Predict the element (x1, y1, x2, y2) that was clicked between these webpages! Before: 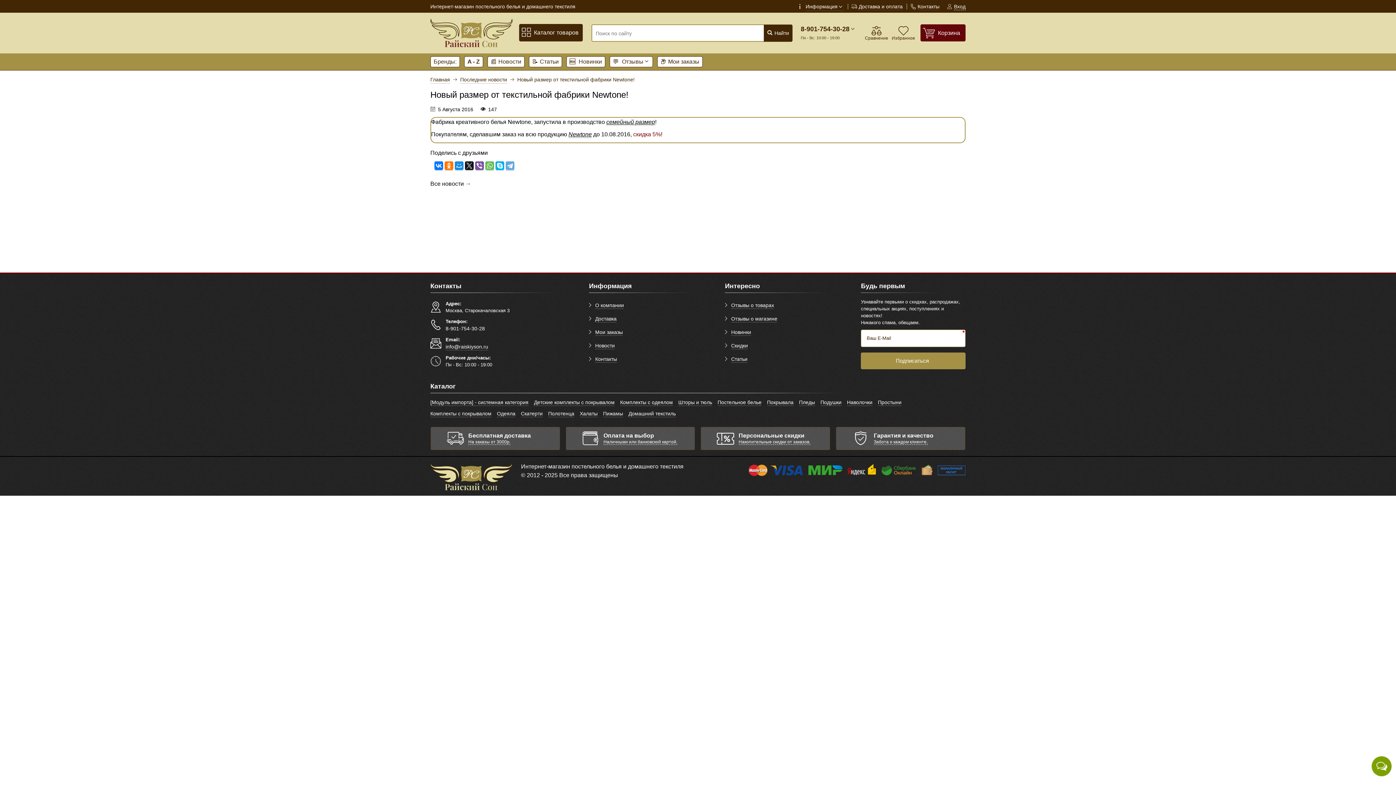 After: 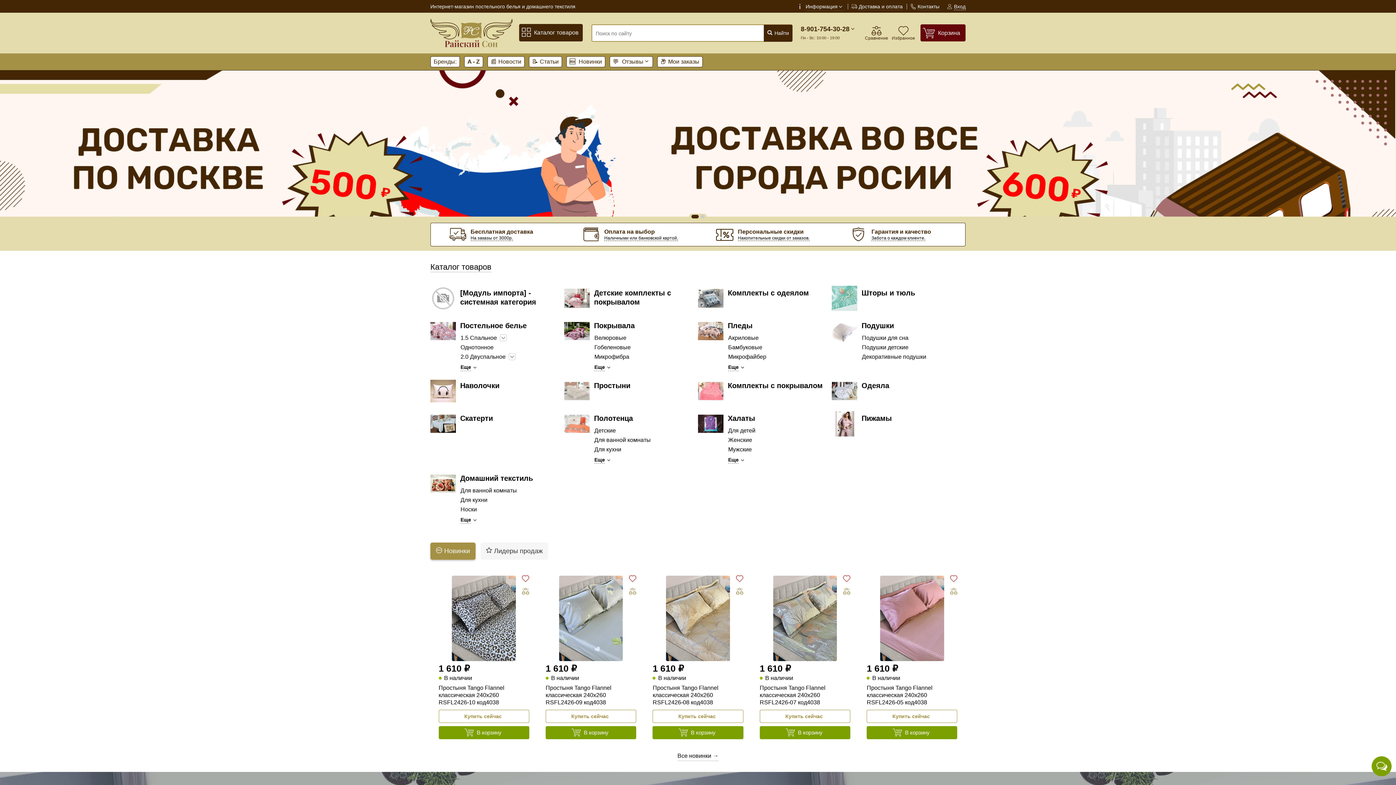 Action: bbox: (426, 462, 516, 490)